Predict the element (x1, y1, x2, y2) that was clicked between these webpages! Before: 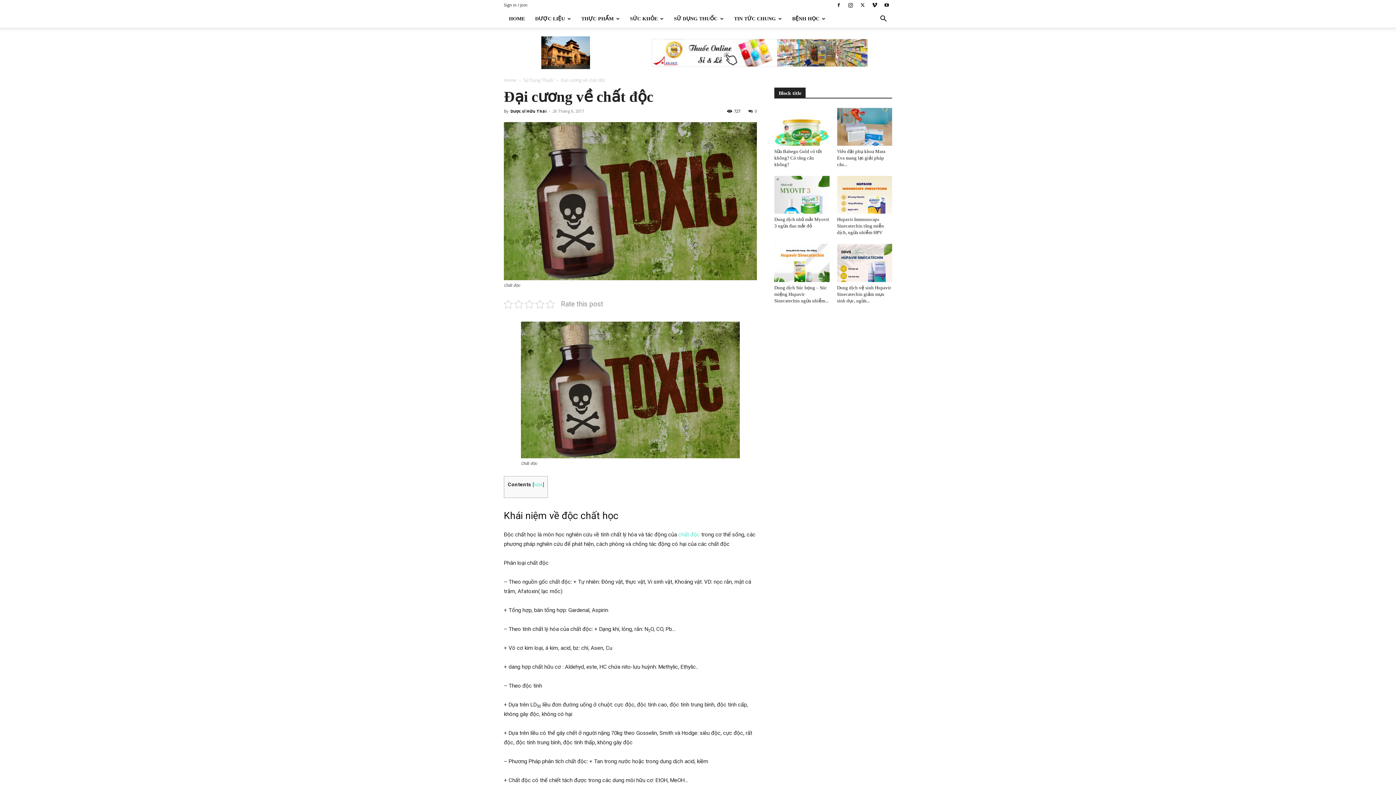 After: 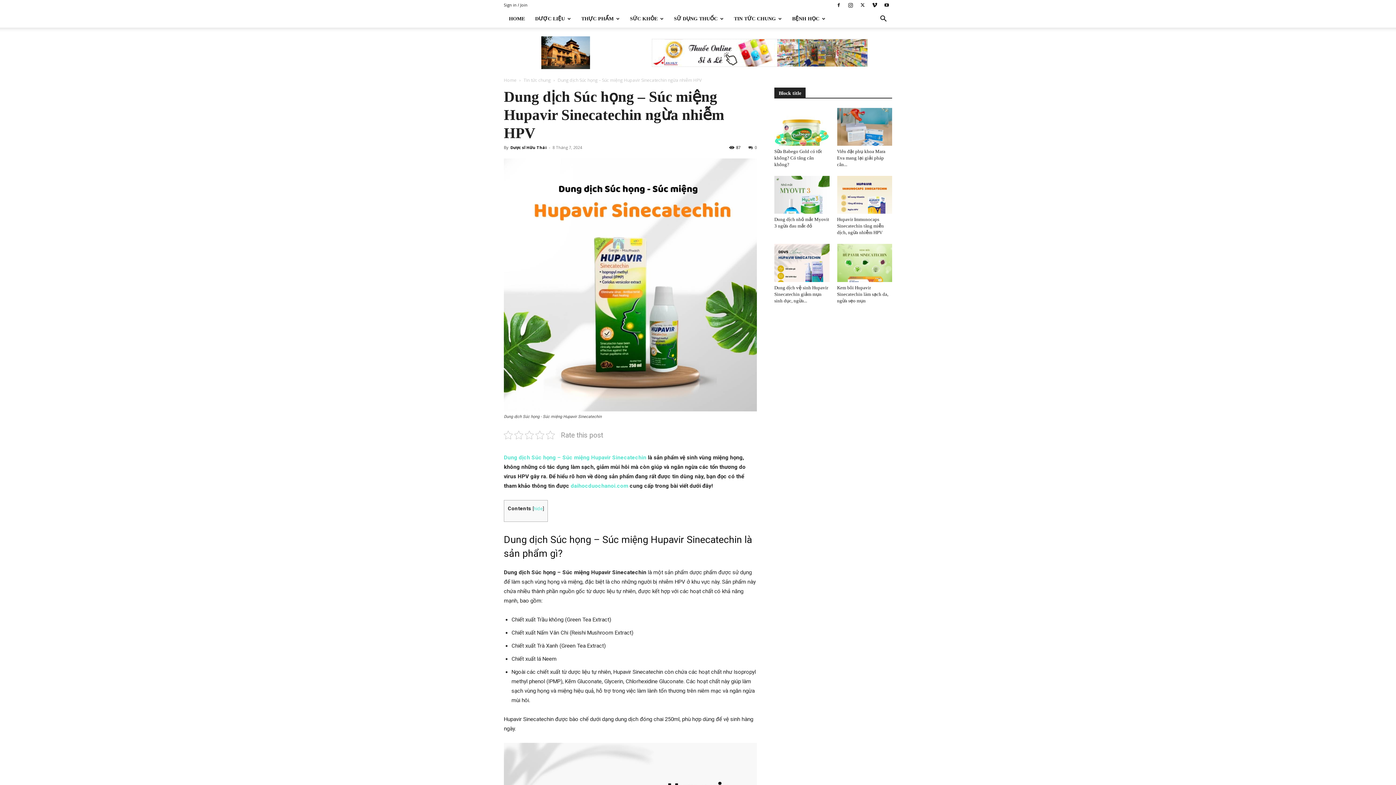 Action: label: Dung dịch Súc họng – Súc miệng Hupavir Sinecatechin ngừa nhiễm... bbox: (774, 284, 828, 303)